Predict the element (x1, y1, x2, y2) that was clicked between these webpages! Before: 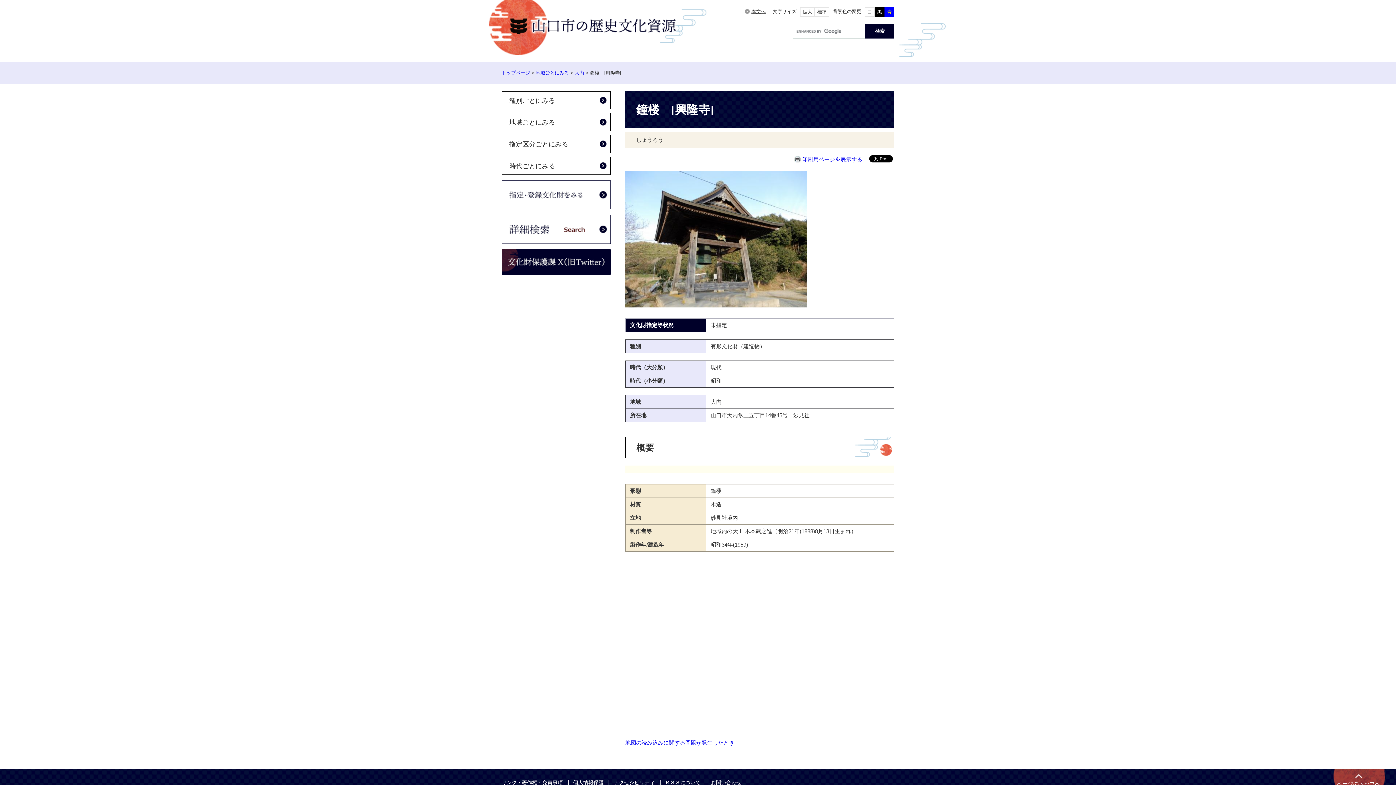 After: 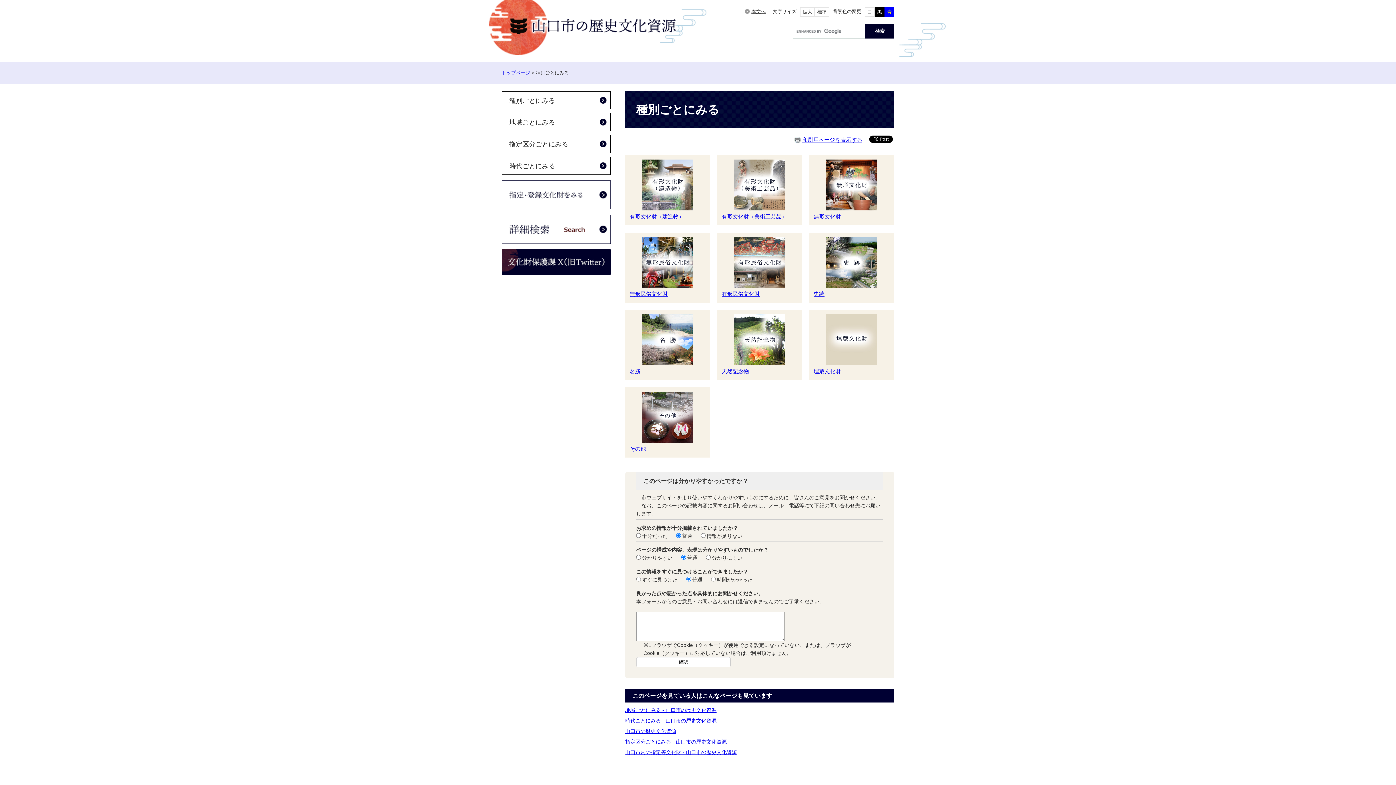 Action: label: 種別ごとにみる bbox: (509, 93, 606, 107)